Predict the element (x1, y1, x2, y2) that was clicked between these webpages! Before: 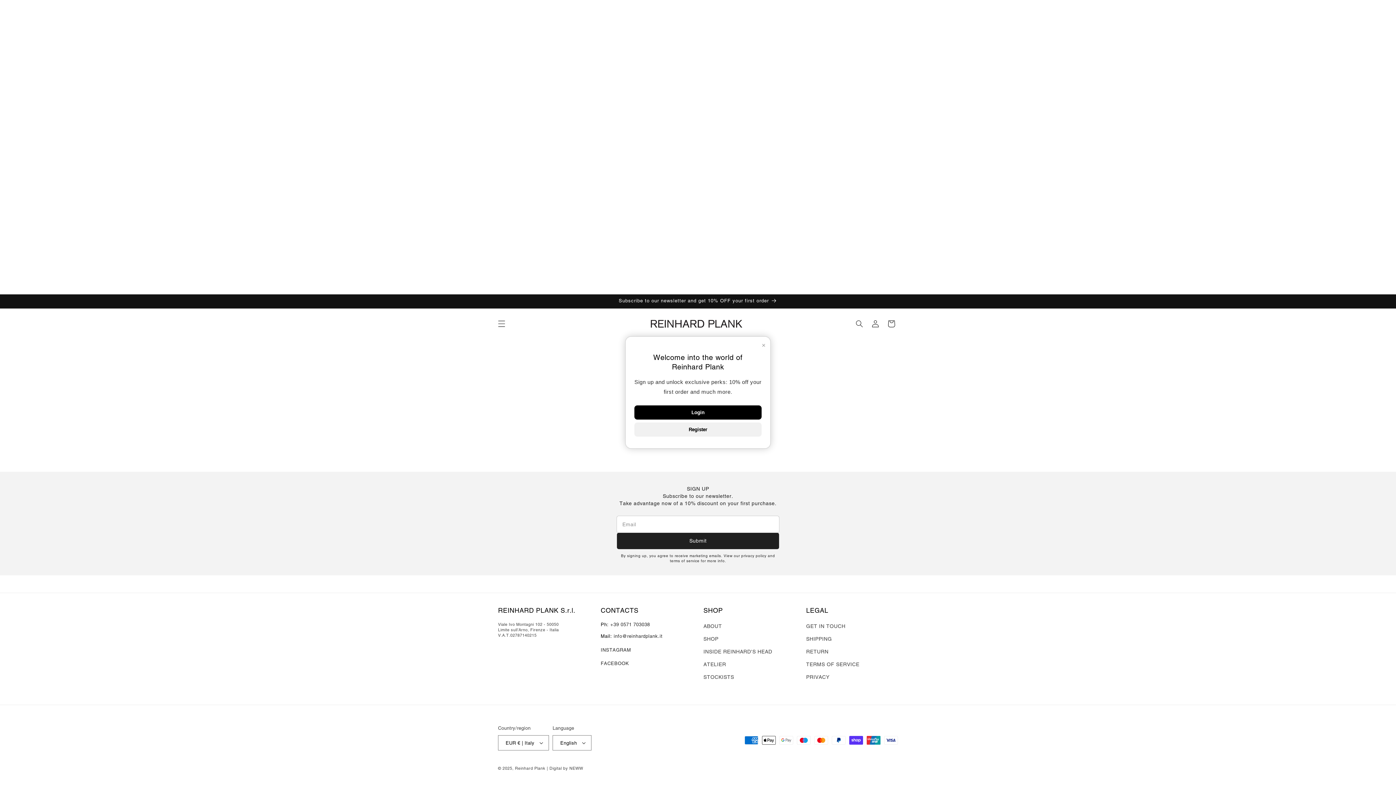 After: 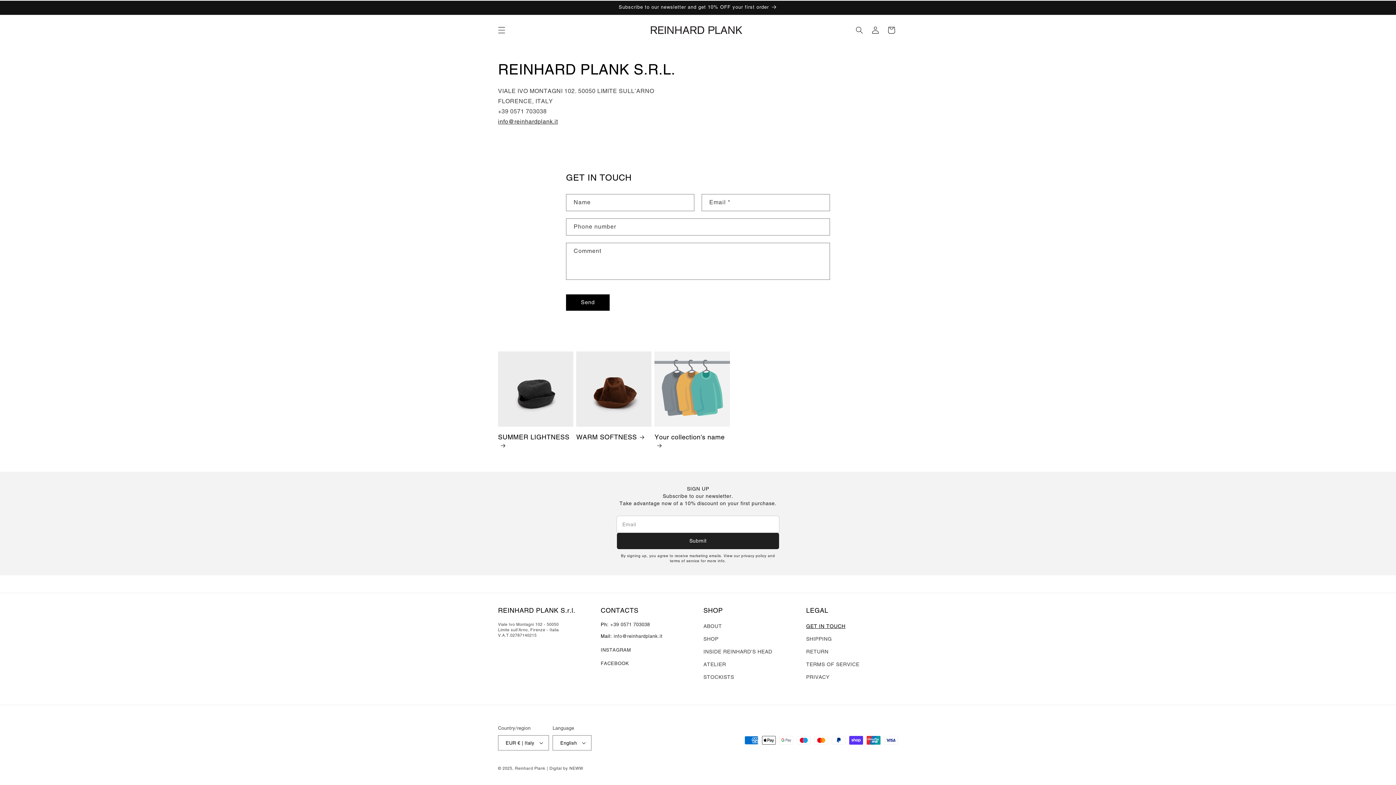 Action: label: GET IN TOUCH bbox: (806, 622, 845, 633)